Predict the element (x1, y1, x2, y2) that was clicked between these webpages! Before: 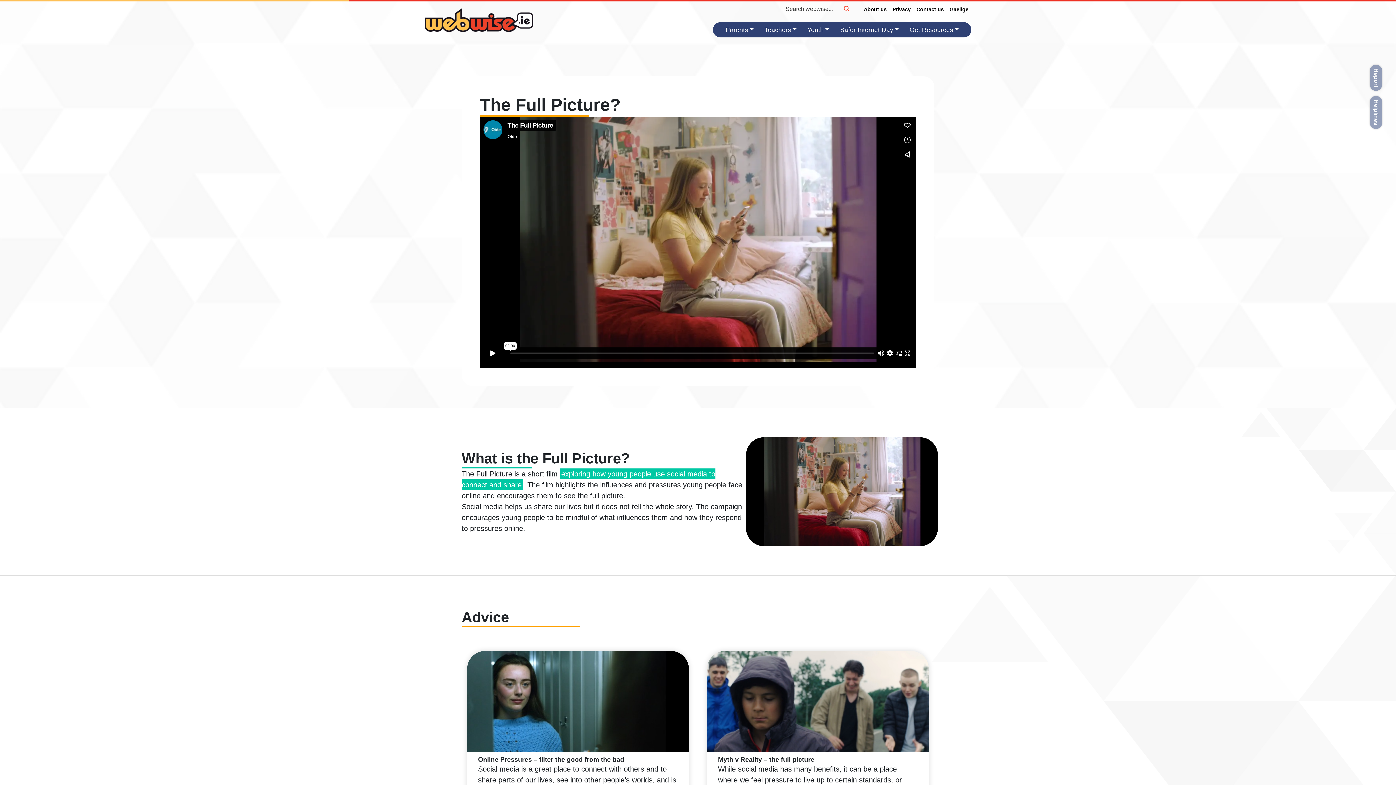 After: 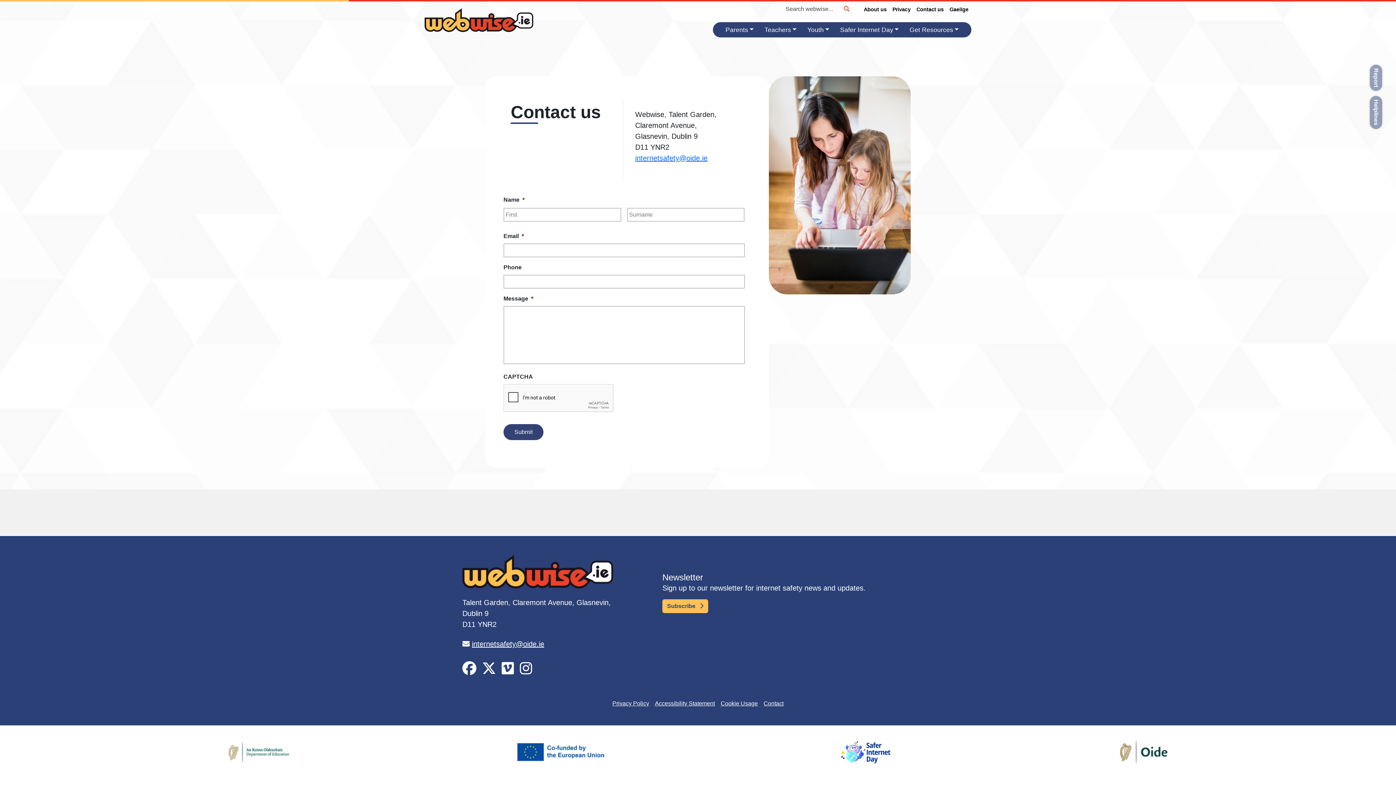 Action: label: Contact us bbox: (913, 2, 946, 16)